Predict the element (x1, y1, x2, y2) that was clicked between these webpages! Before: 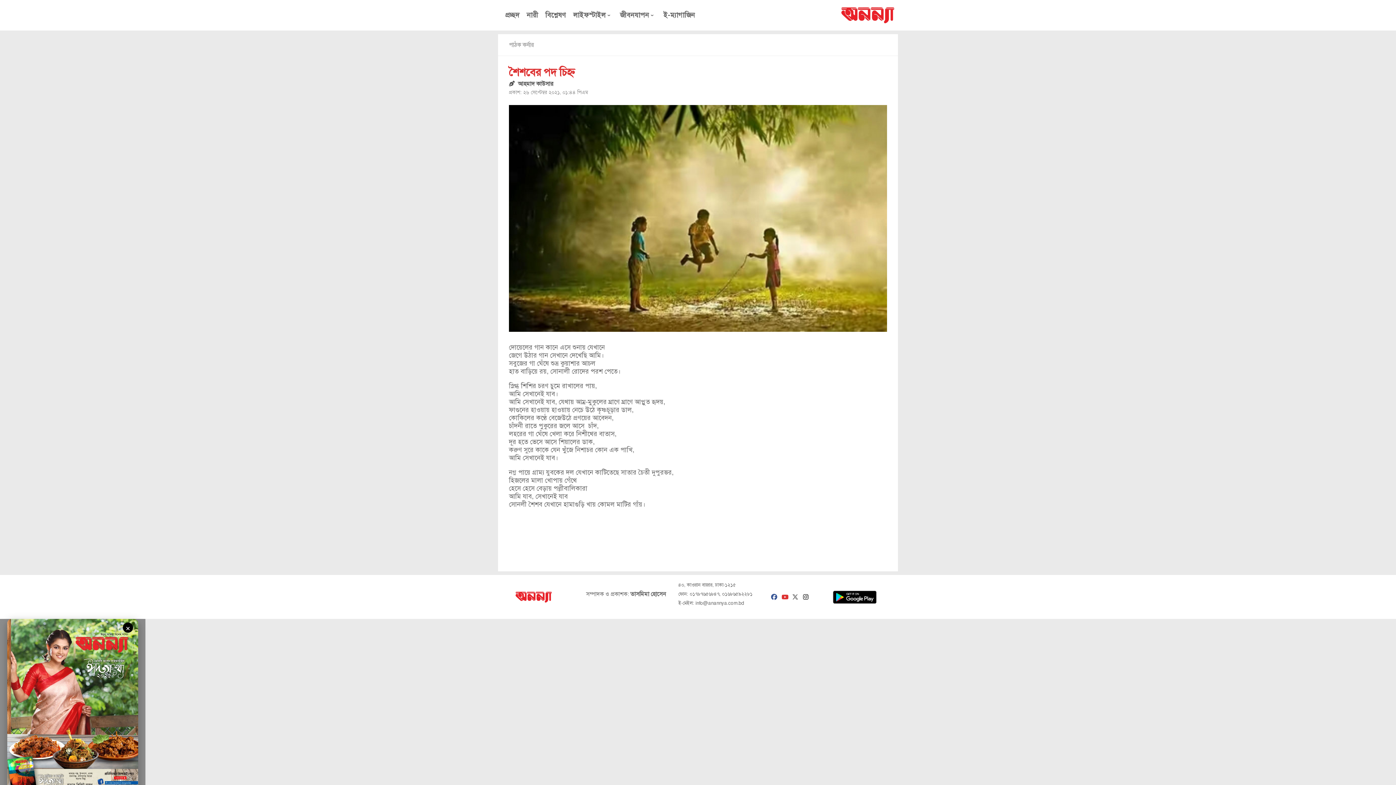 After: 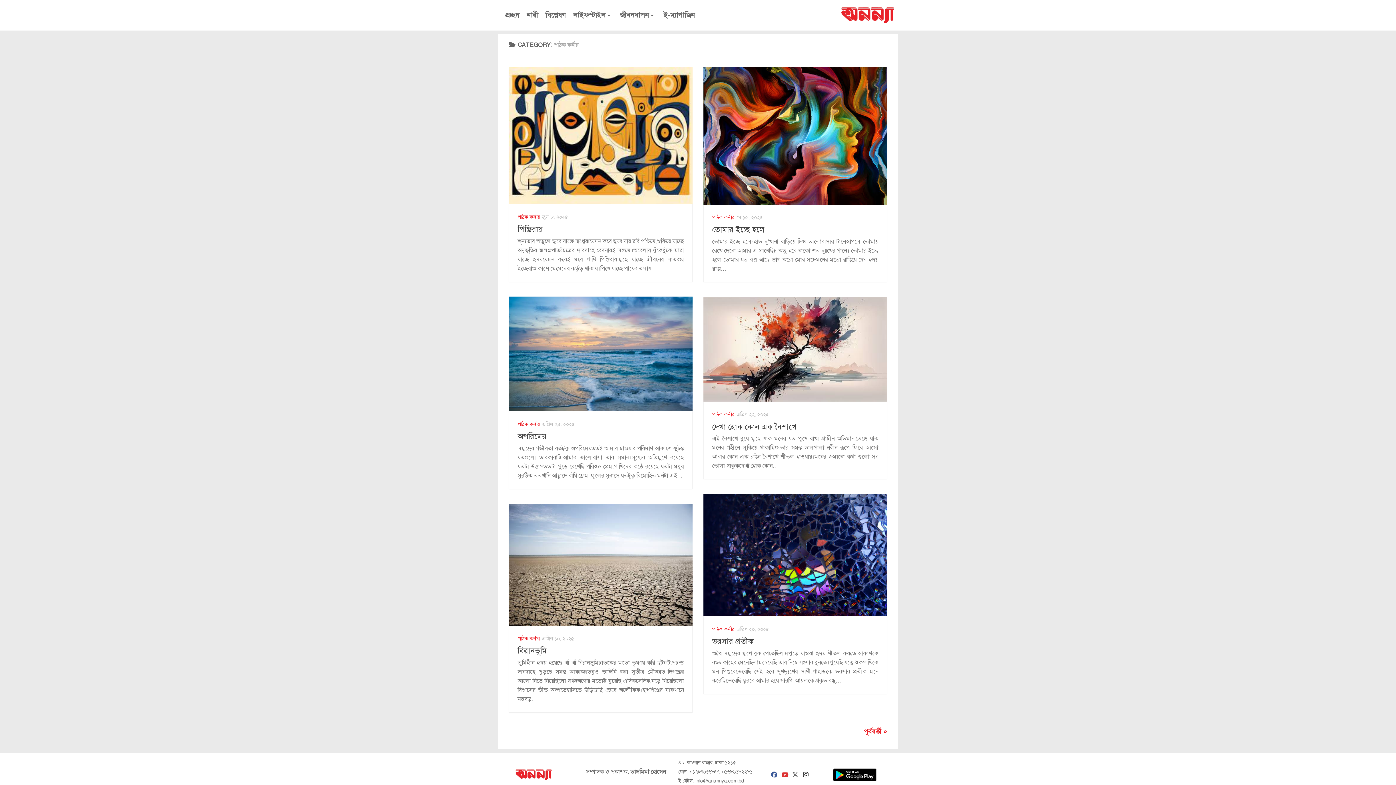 Action: bbox: (509, 41, 533, 48) label: পাঠক কর্নার